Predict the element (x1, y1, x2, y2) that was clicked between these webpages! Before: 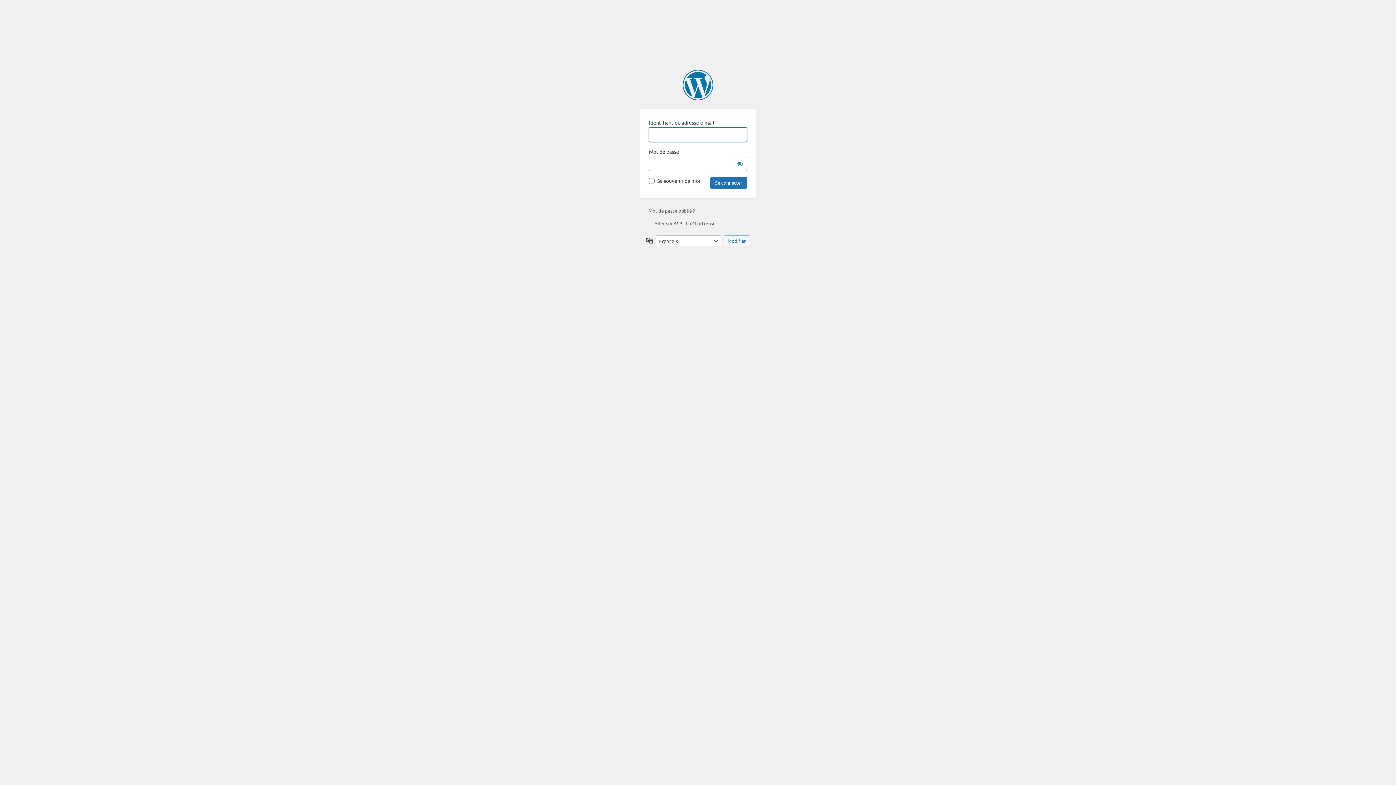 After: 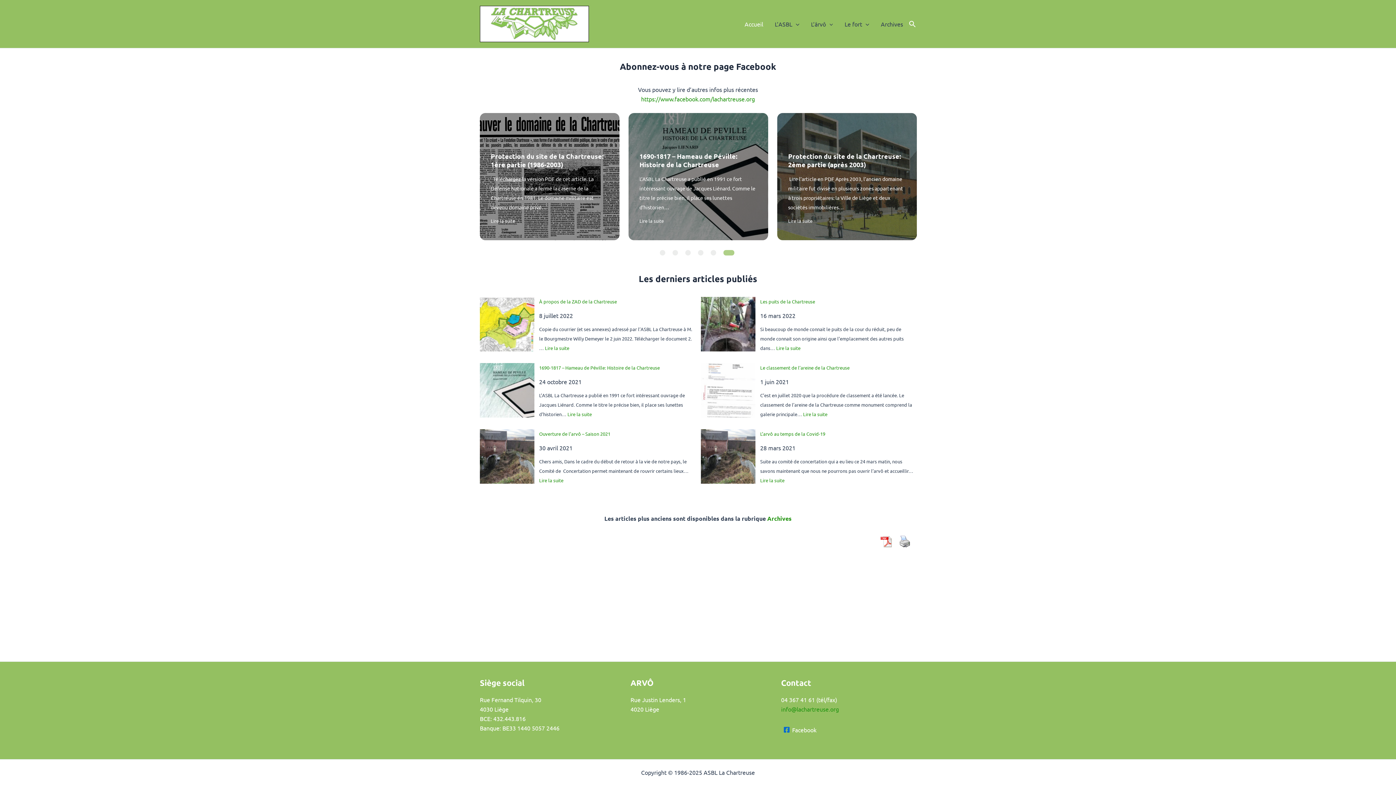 Action: label: ← Aller sur ASBL La Chartreuse bbox: (648, 220, 715, 226)